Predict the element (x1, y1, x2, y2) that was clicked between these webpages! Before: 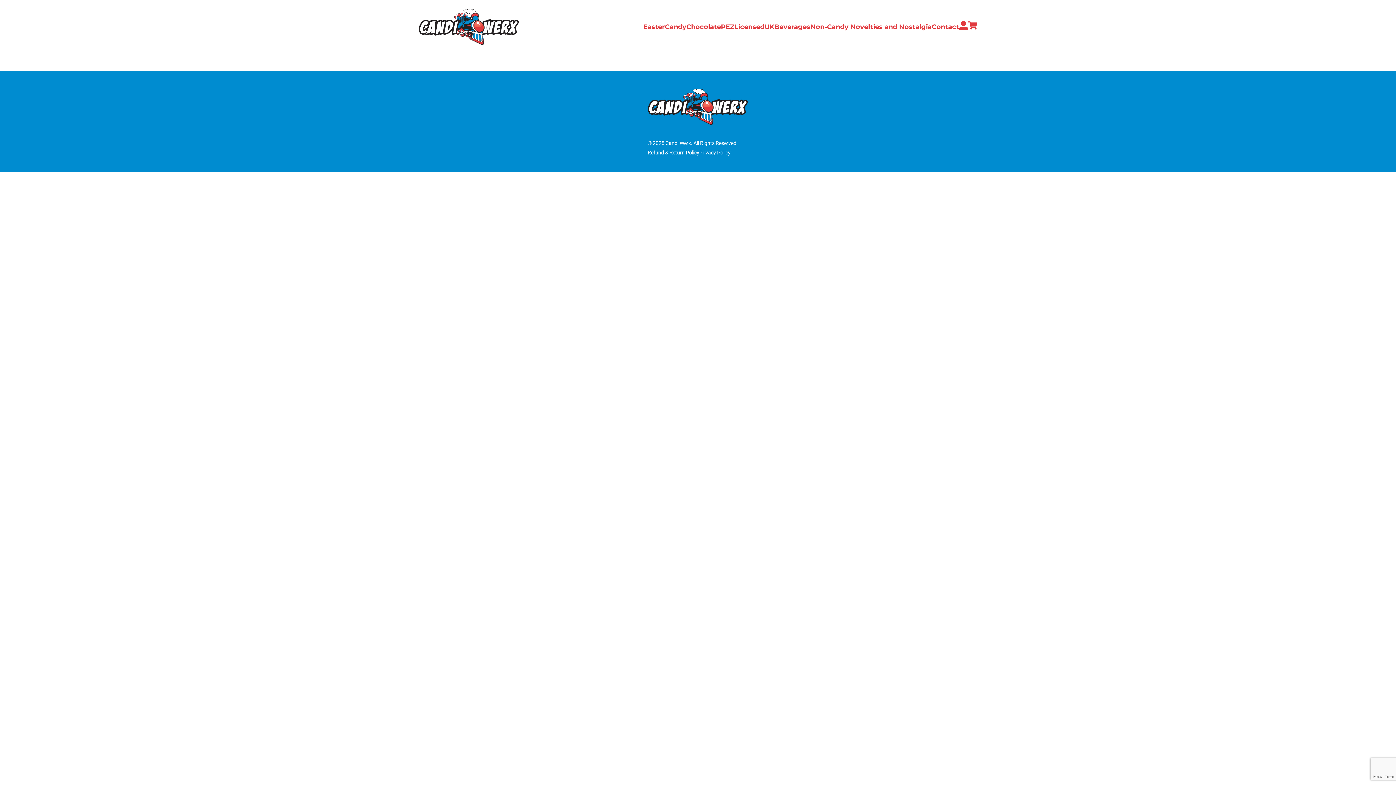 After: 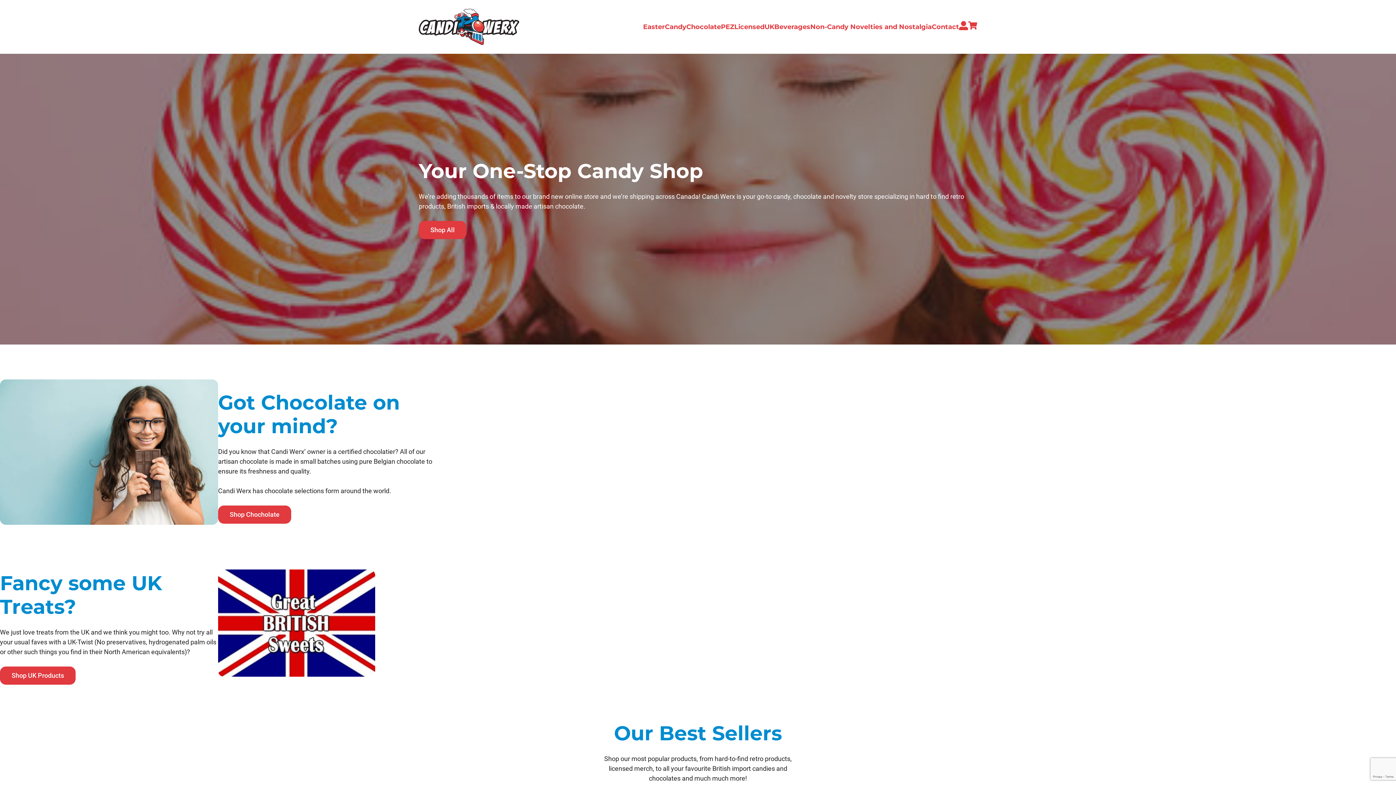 Action: bbox: (647, 130, 748, 138)